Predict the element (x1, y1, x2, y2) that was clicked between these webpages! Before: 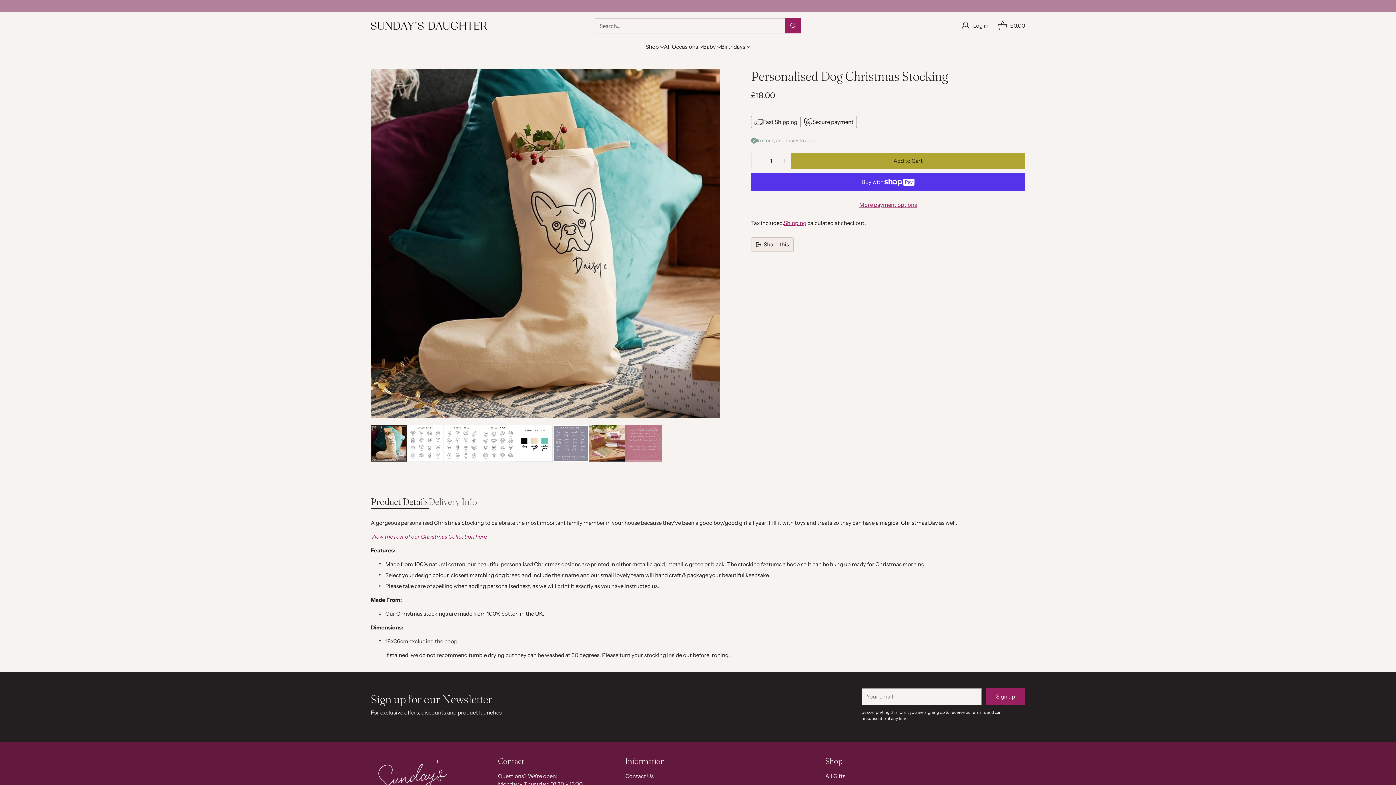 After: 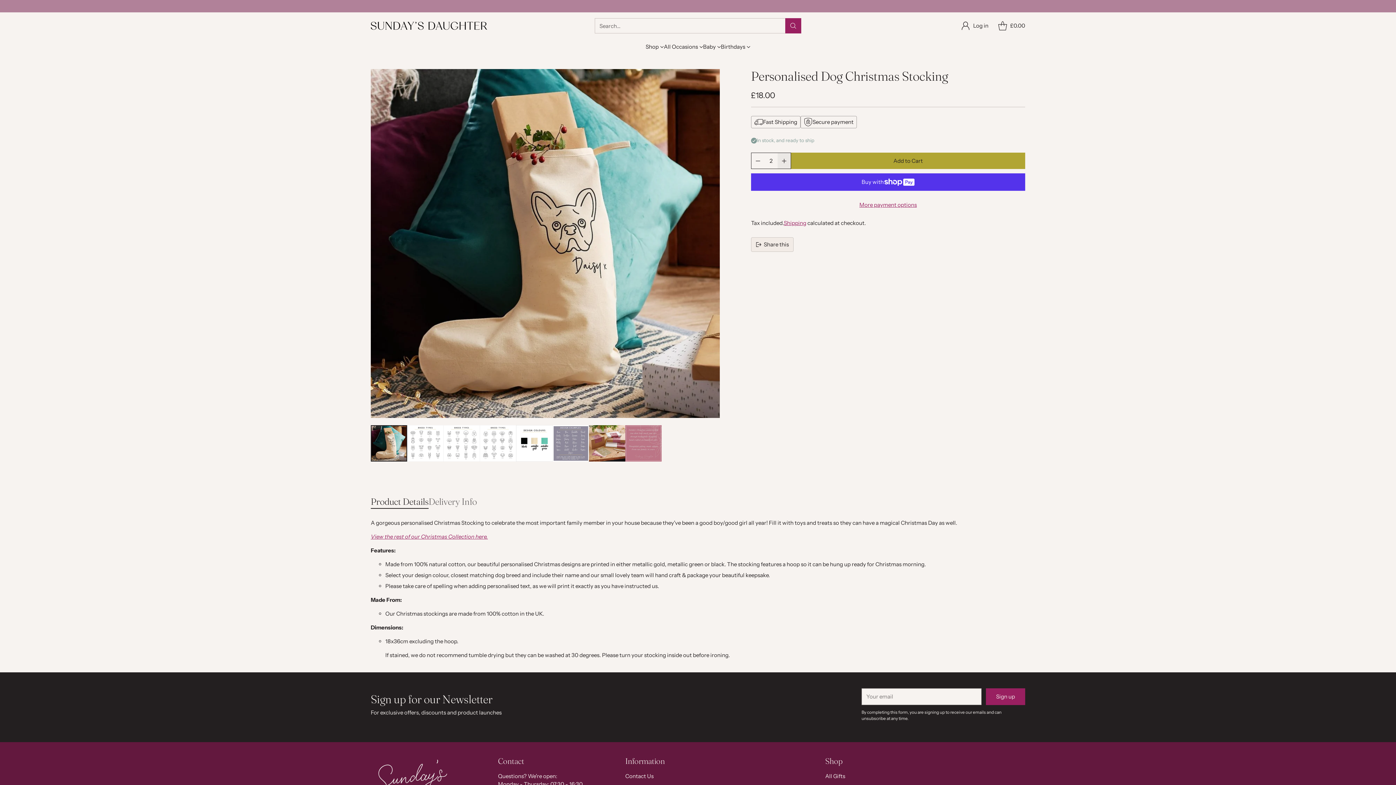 Action: bbox: (777, 153, 790, 168) label: Add product quantity